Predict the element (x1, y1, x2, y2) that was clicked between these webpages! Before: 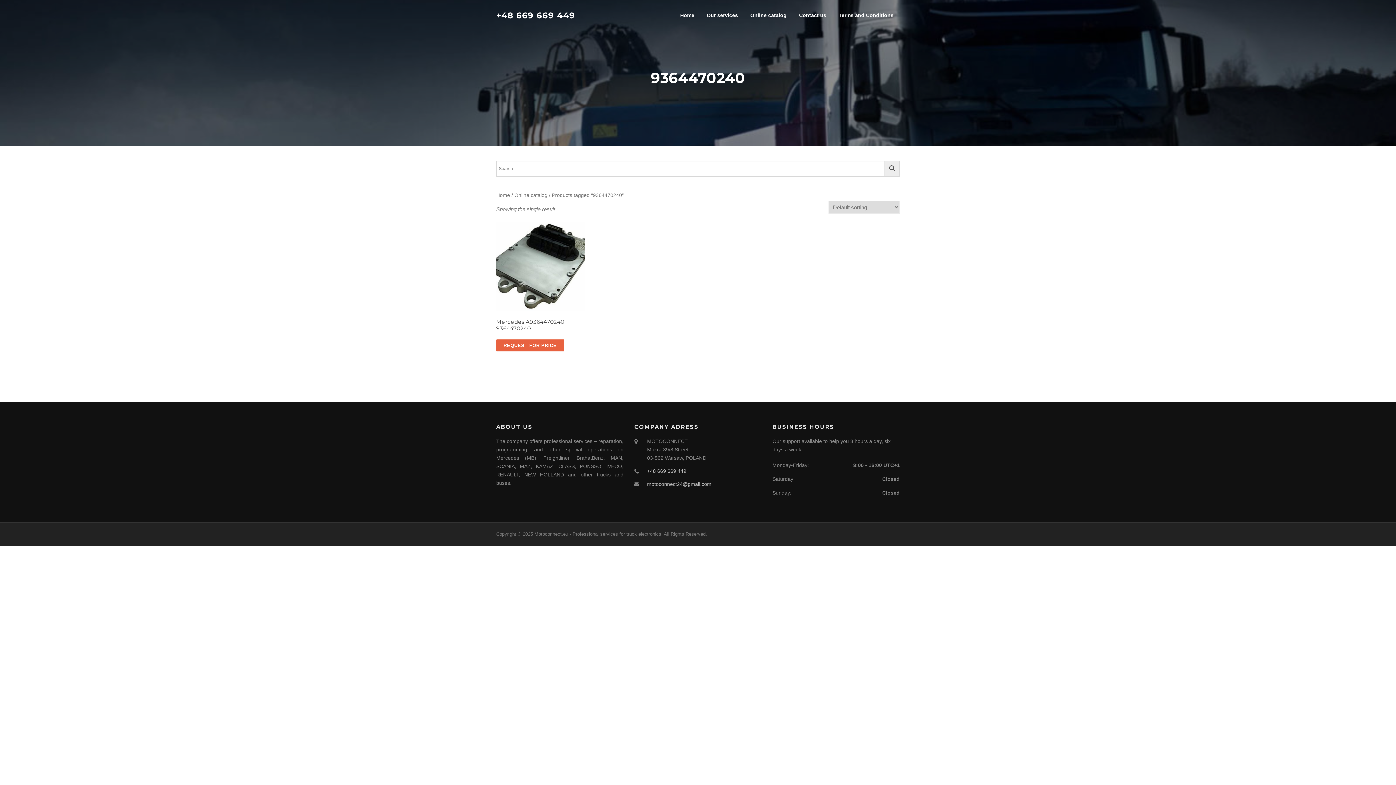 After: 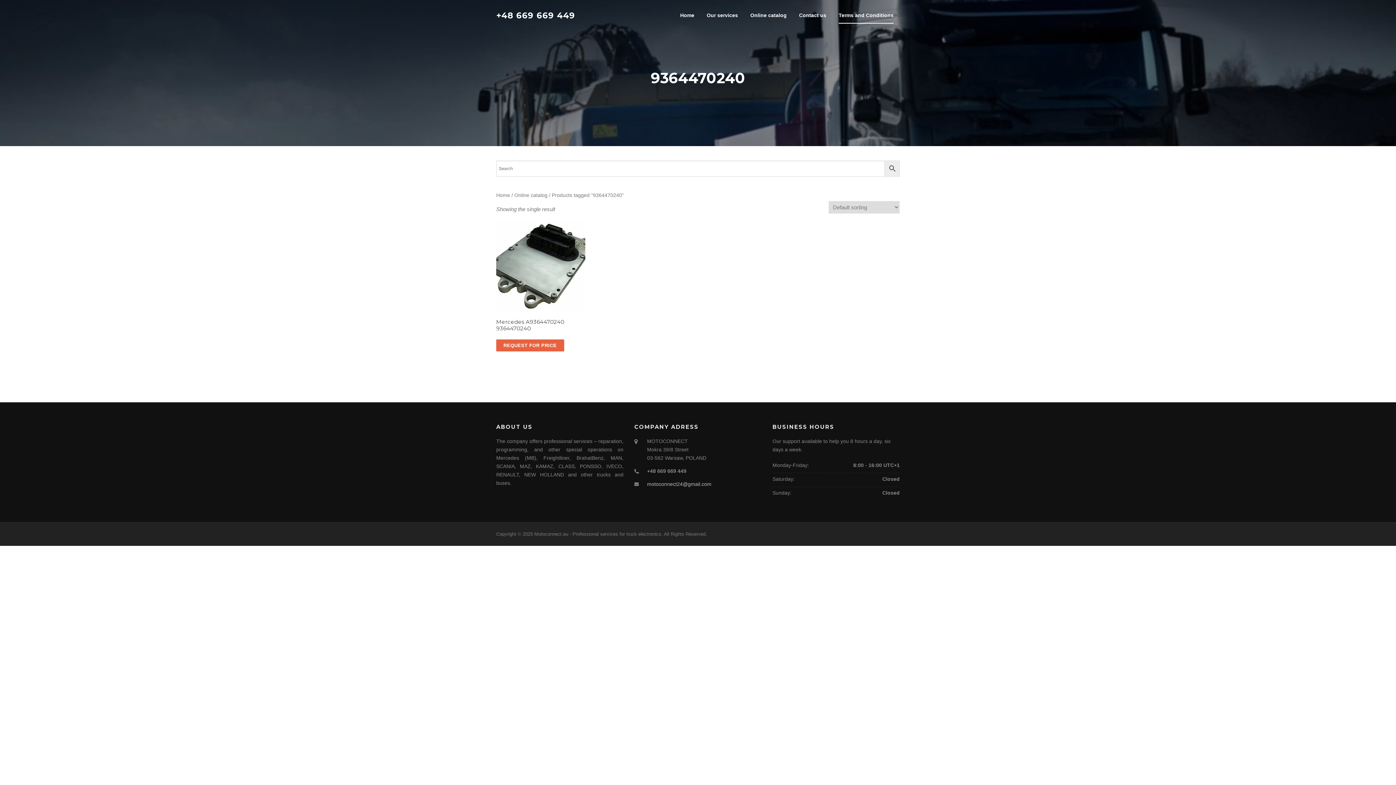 Action: label: Terms and Conditions bbox: (832, 0, 900, 30)